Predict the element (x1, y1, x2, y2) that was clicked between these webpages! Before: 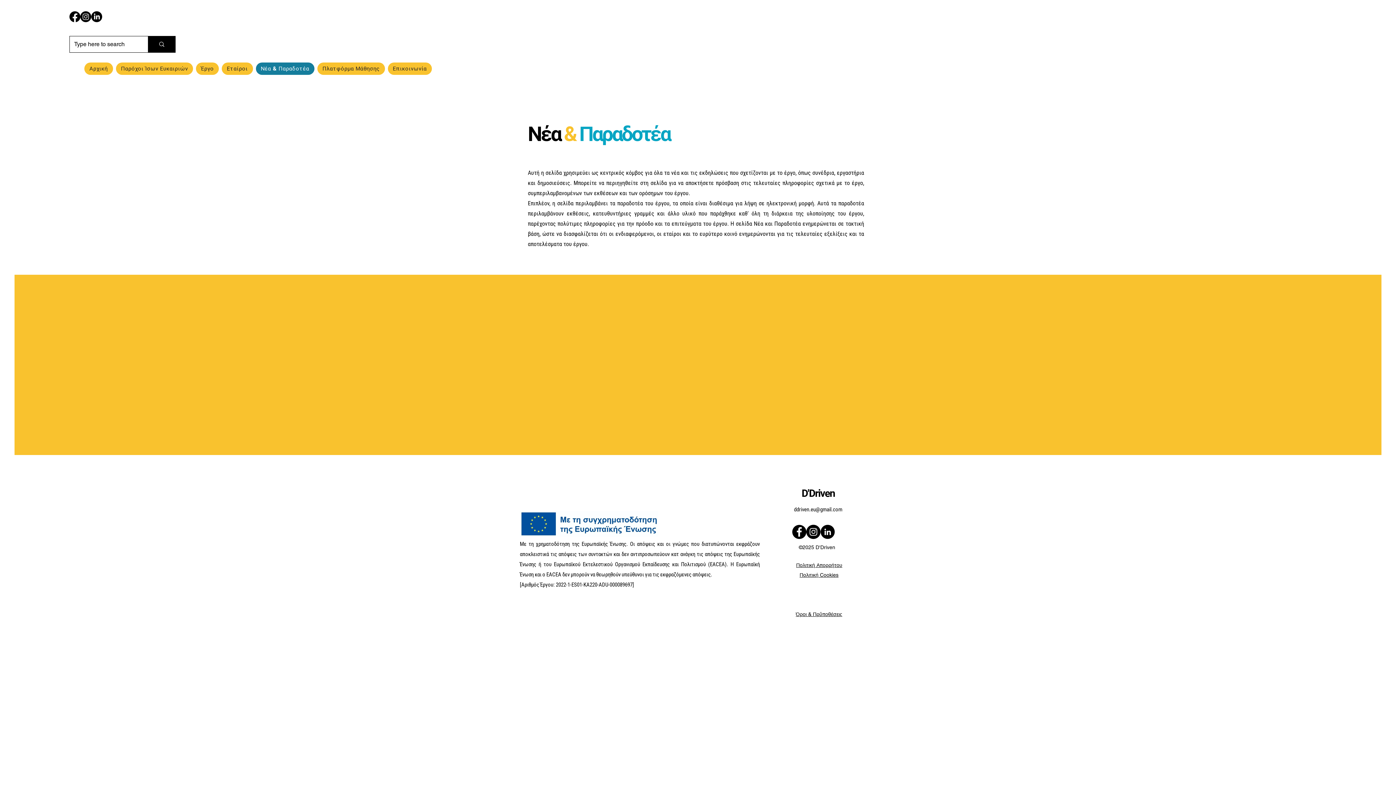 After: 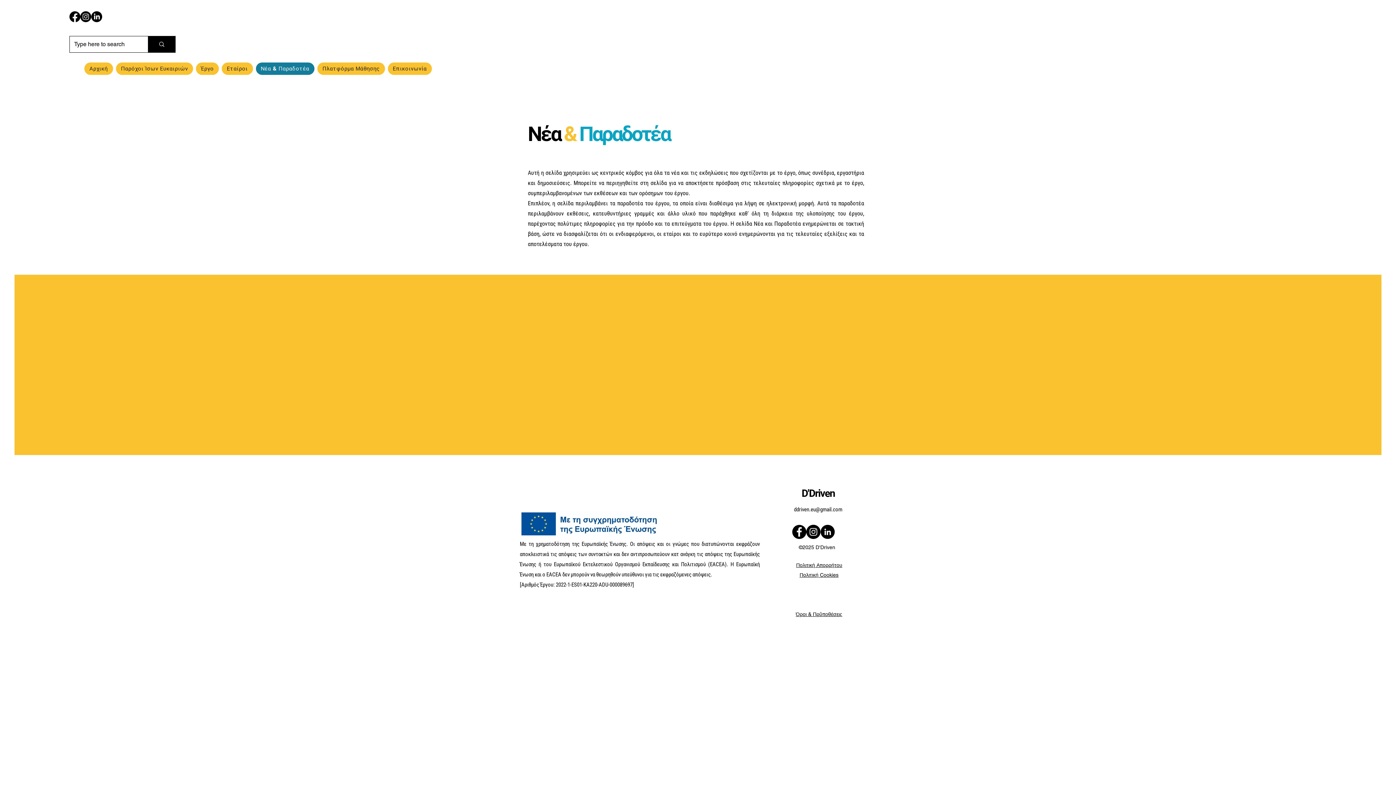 Action: bbox: (792, 525, 806, 539) label: Facebook